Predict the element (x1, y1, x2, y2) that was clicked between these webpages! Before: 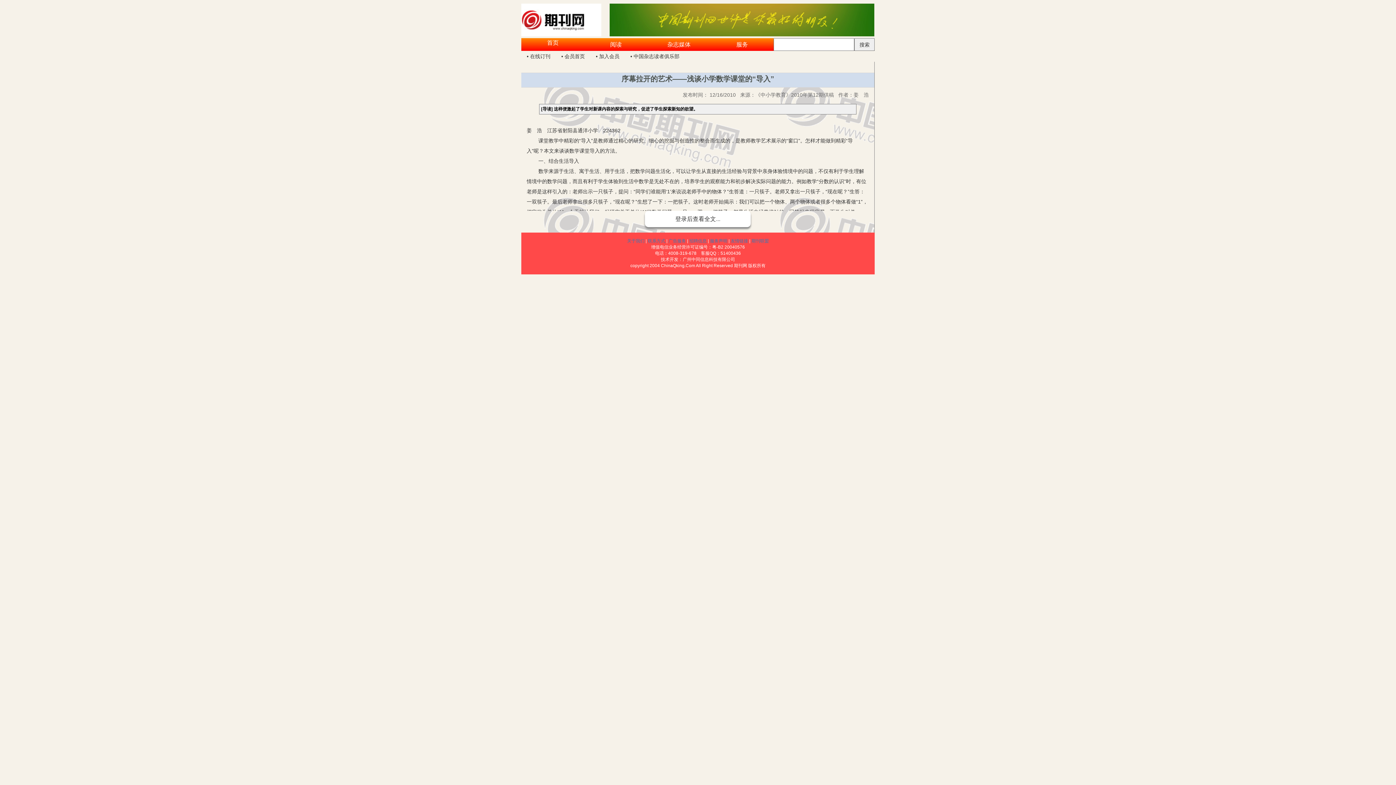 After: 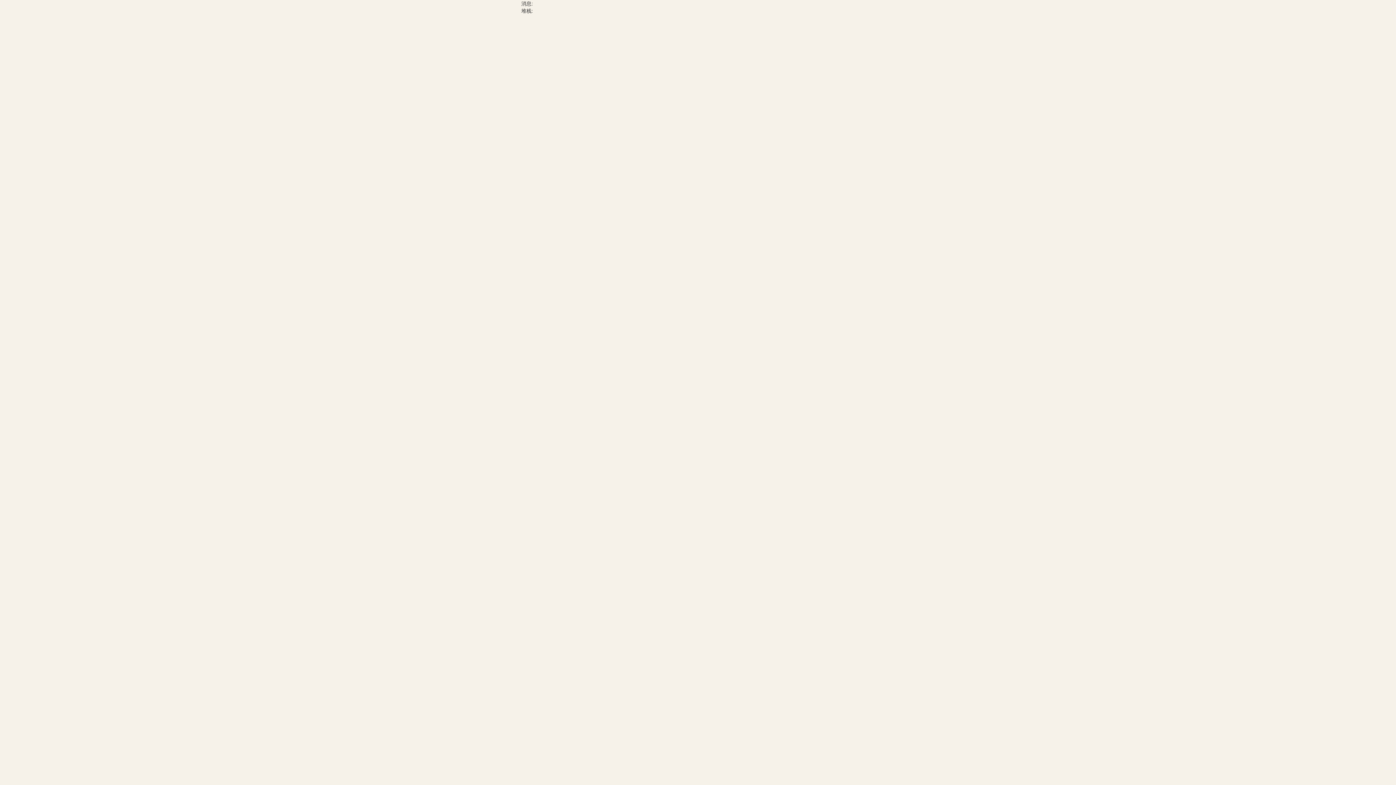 Action: bbox: (627, 238, 644, 243) label: 关于我们